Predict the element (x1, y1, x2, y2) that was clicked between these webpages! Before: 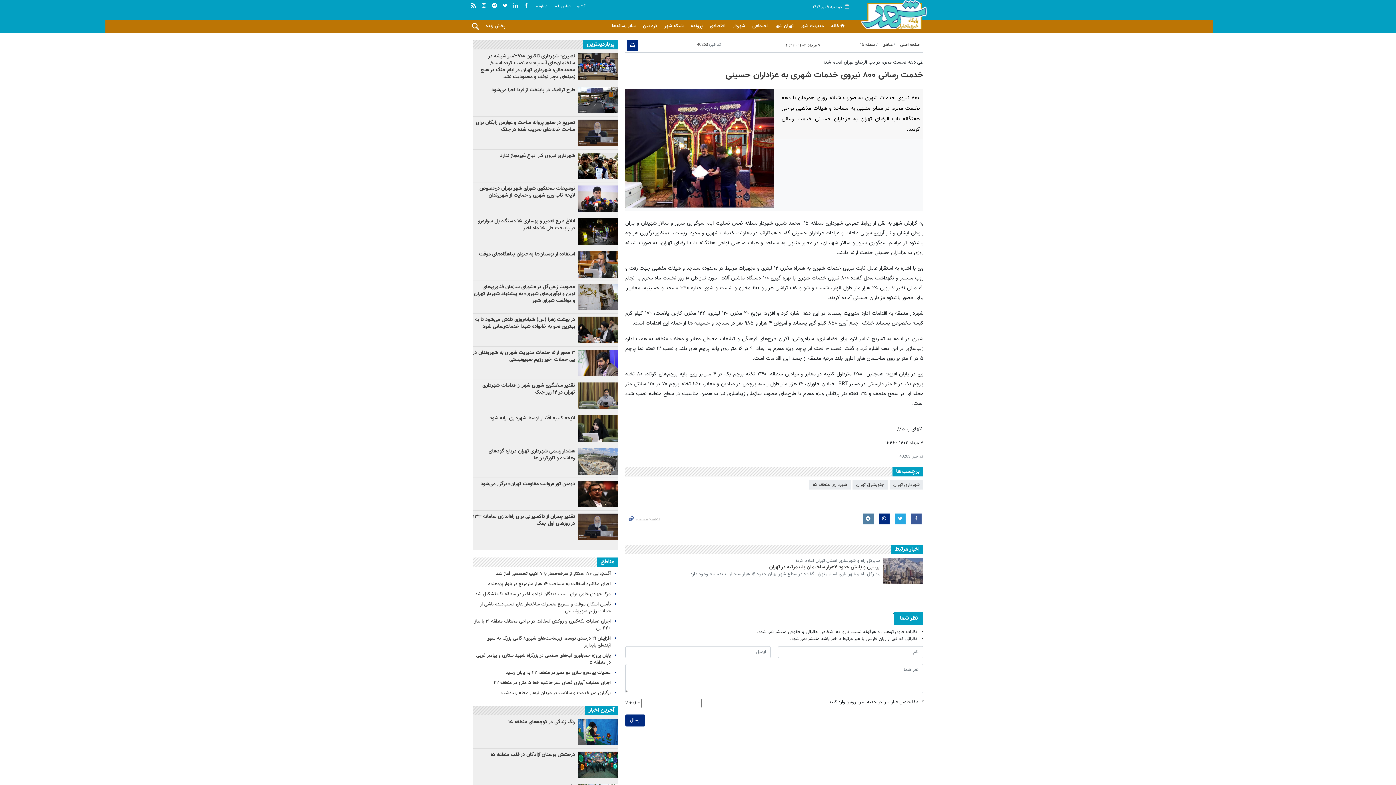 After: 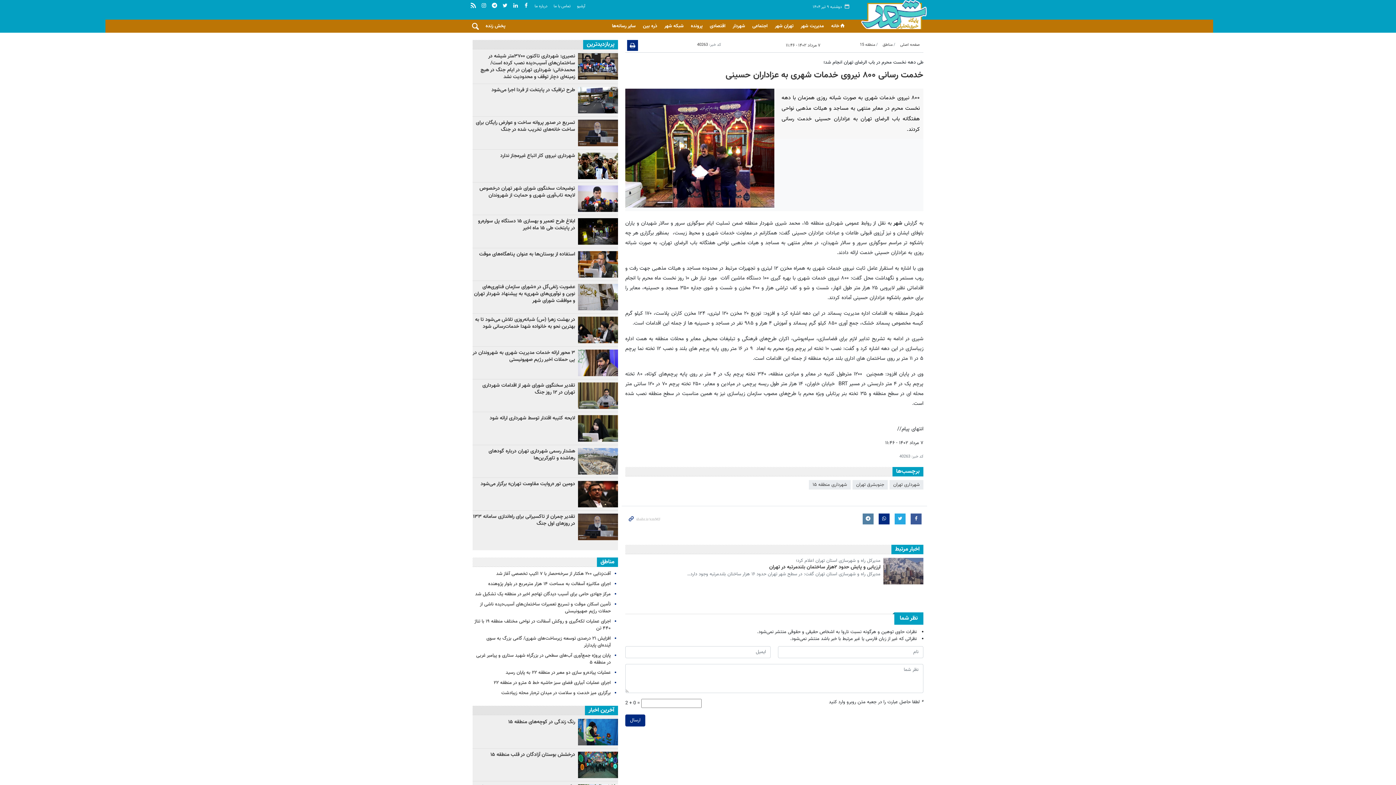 Action: bbox: (578, 382, 618, 409)